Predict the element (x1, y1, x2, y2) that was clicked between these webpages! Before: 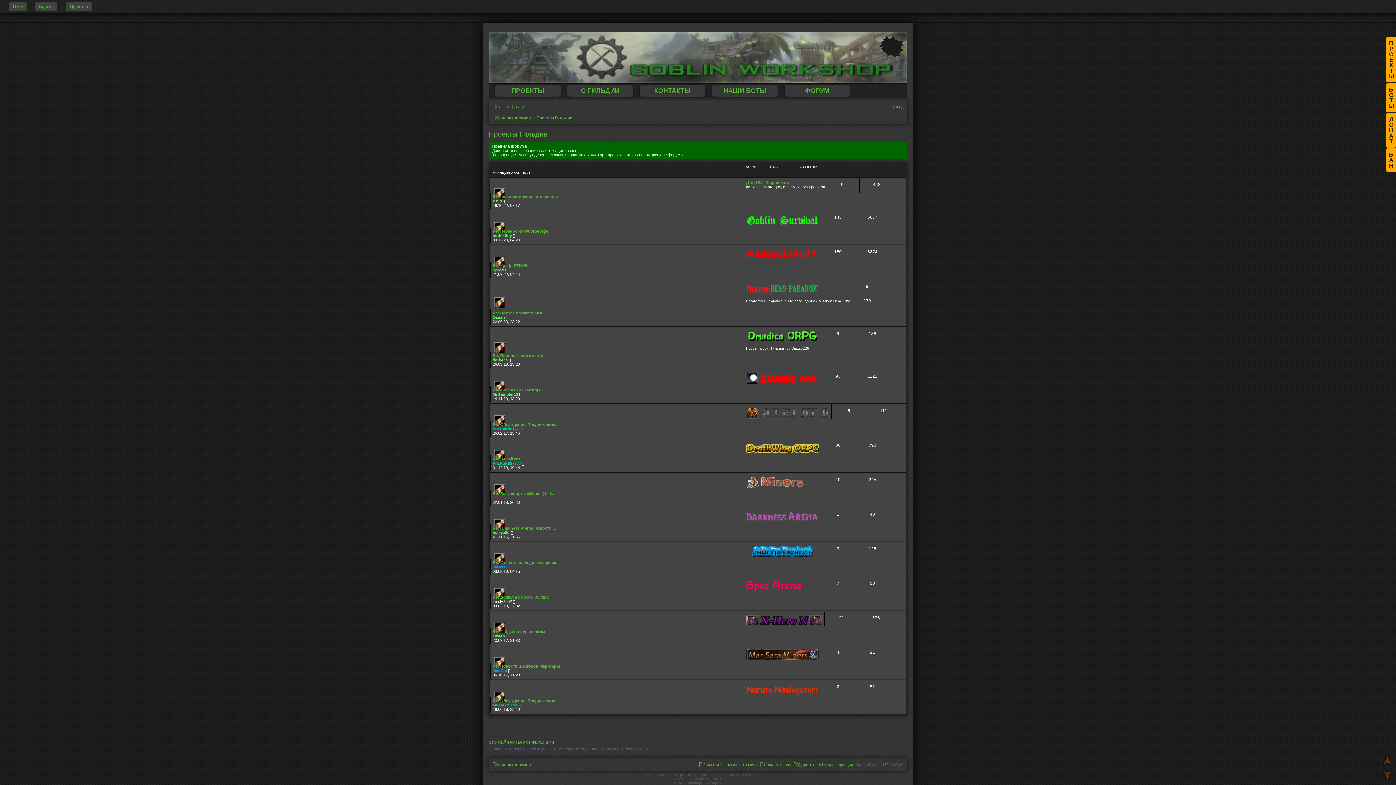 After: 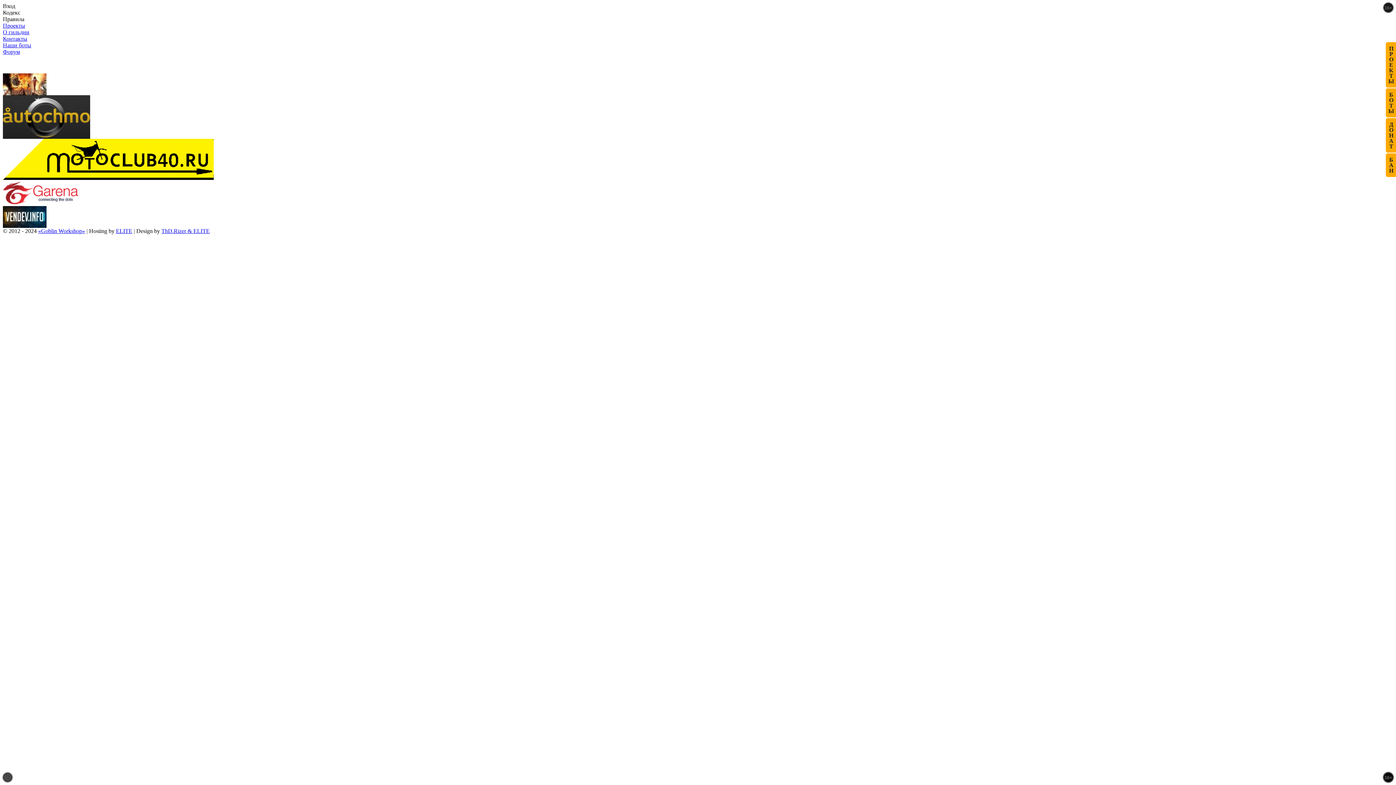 Action: bbox: (746, 578, 820, 591)